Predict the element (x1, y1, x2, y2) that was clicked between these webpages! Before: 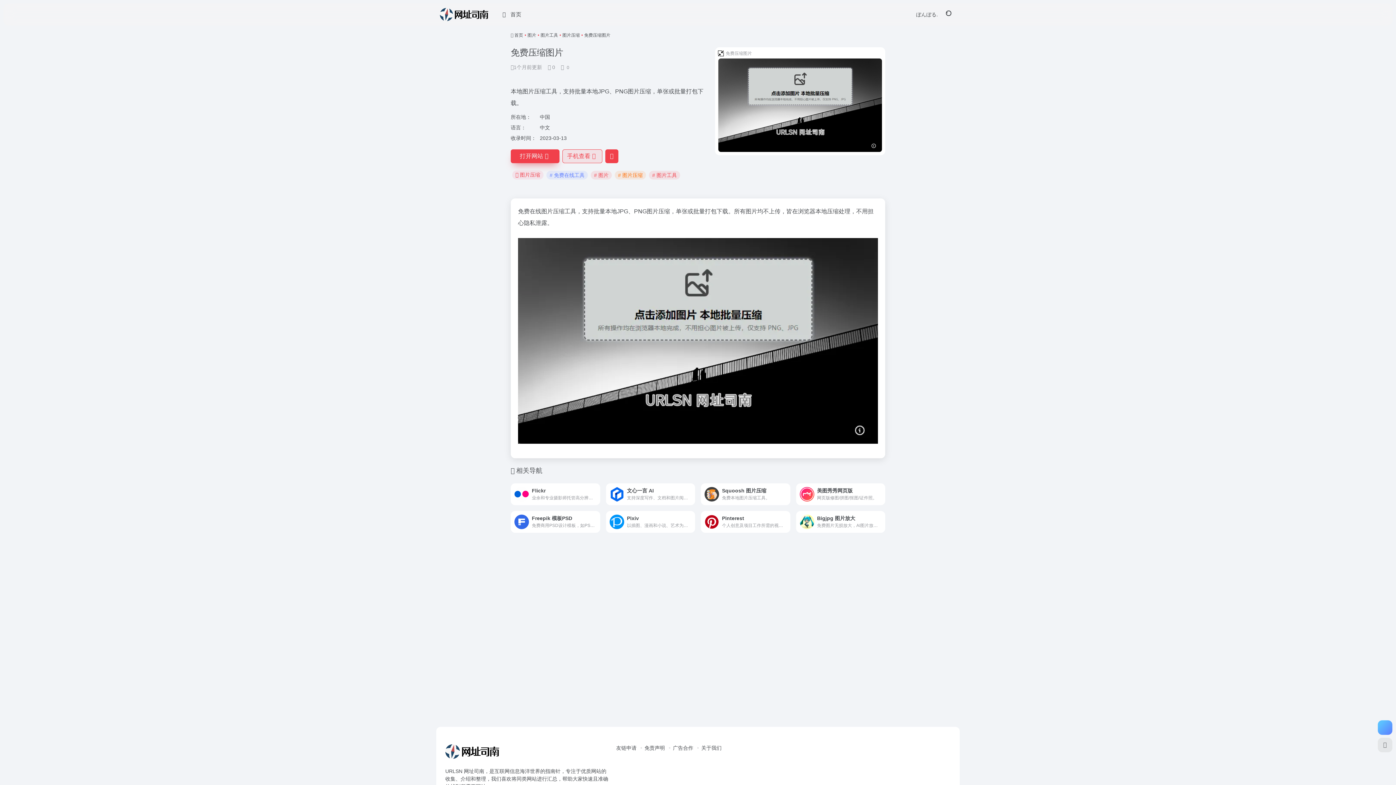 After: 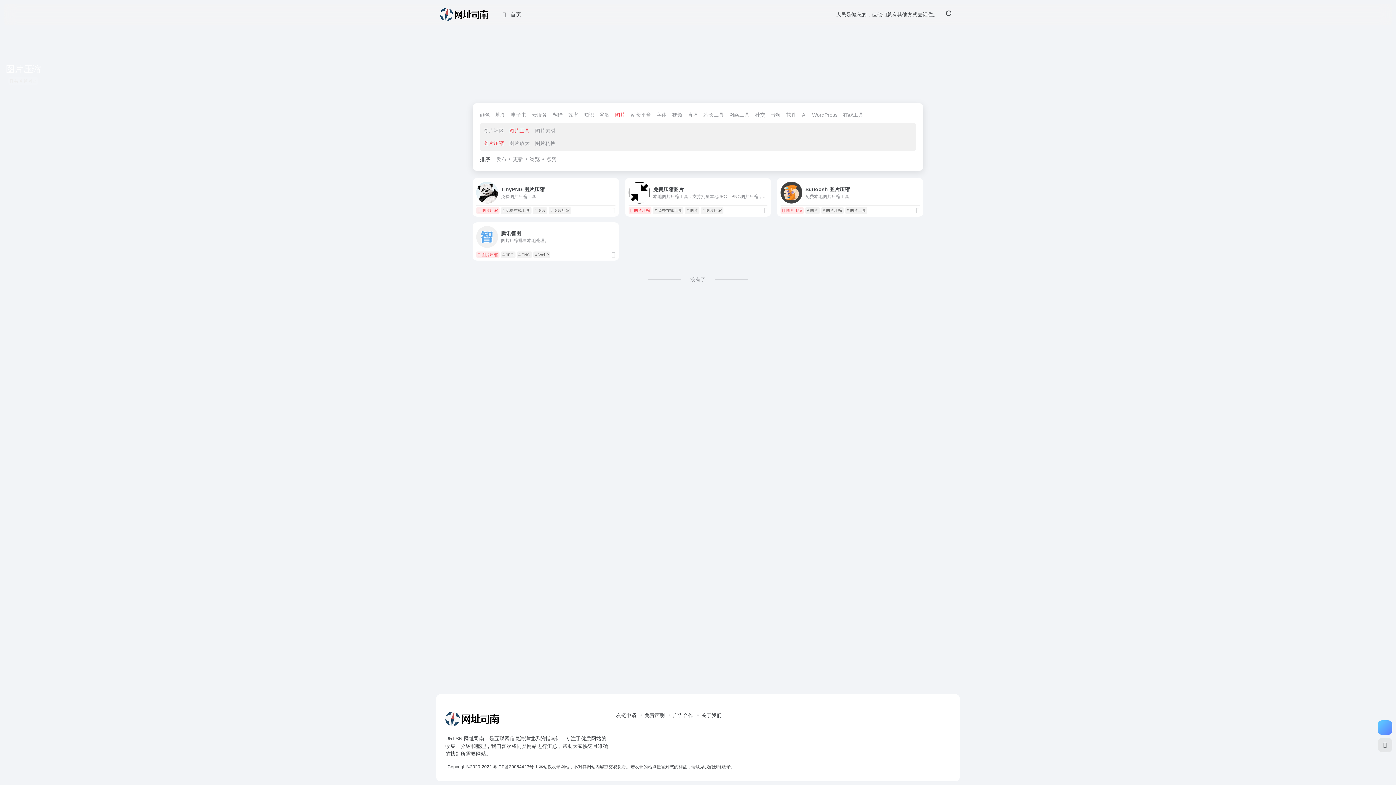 Action: label: 图片压缩 bbox: (562, 32, 580, 37)